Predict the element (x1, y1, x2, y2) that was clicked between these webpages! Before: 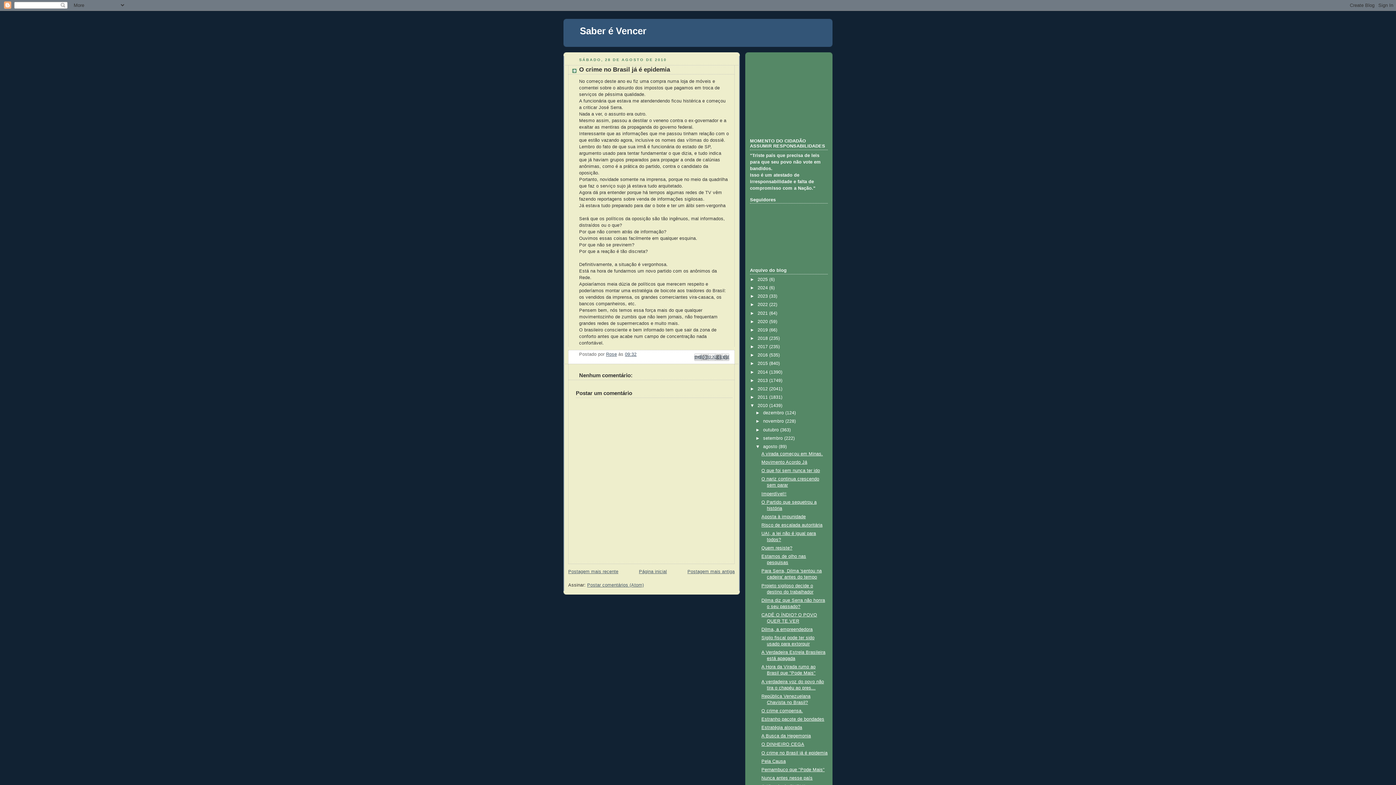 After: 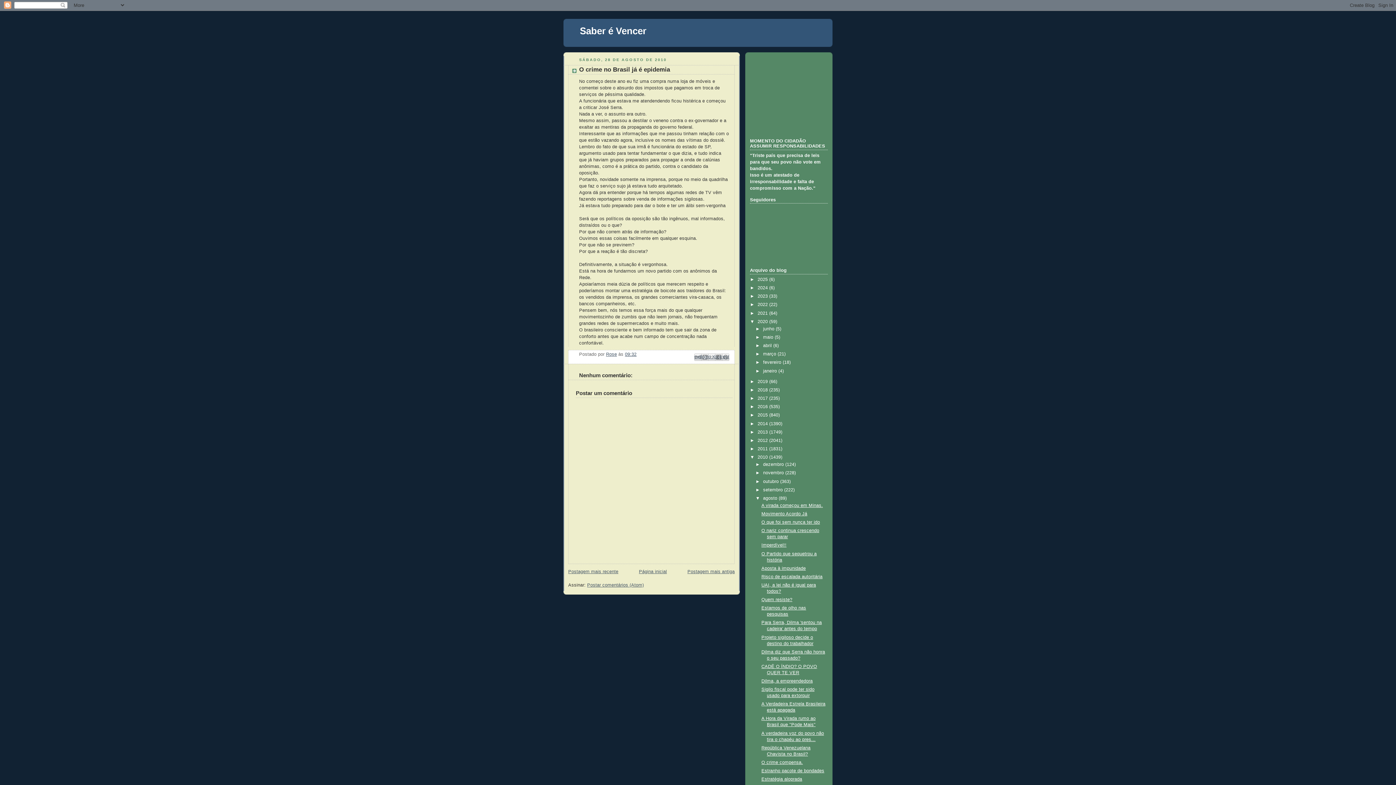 Action: label: ►   bbox: (750, 319, 757, 324)